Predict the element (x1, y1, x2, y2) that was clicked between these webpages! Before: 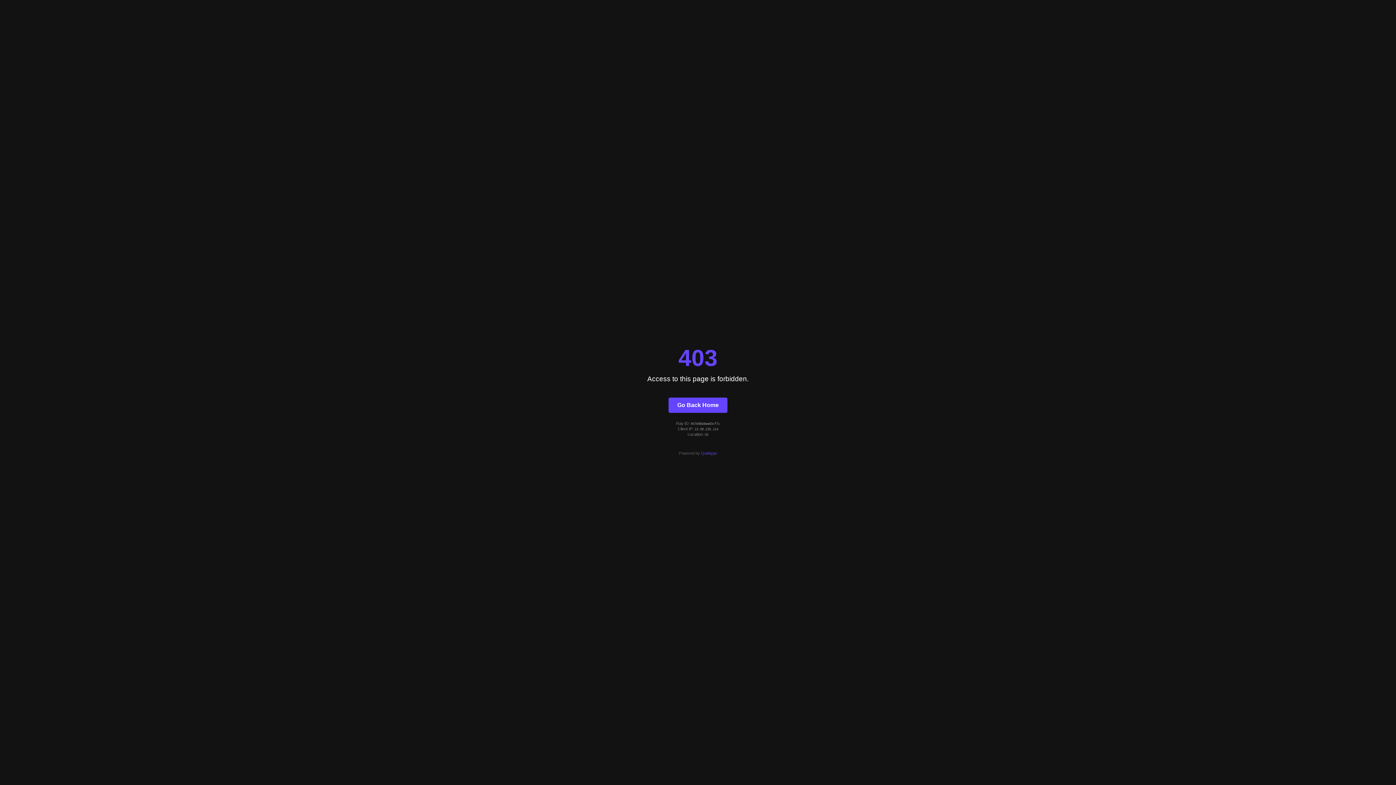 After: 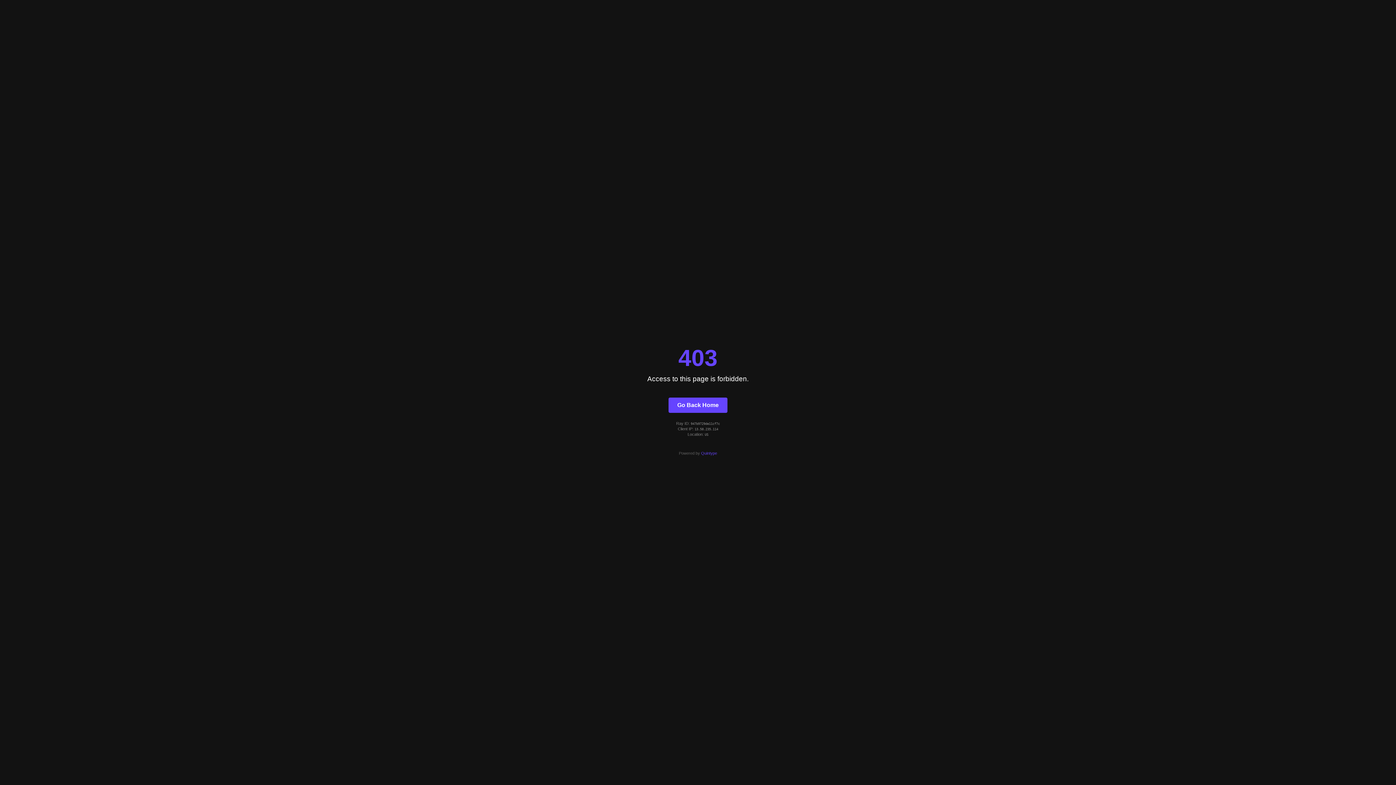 Action: bbox: (668, 397, 727, 412) label: Go Back Home